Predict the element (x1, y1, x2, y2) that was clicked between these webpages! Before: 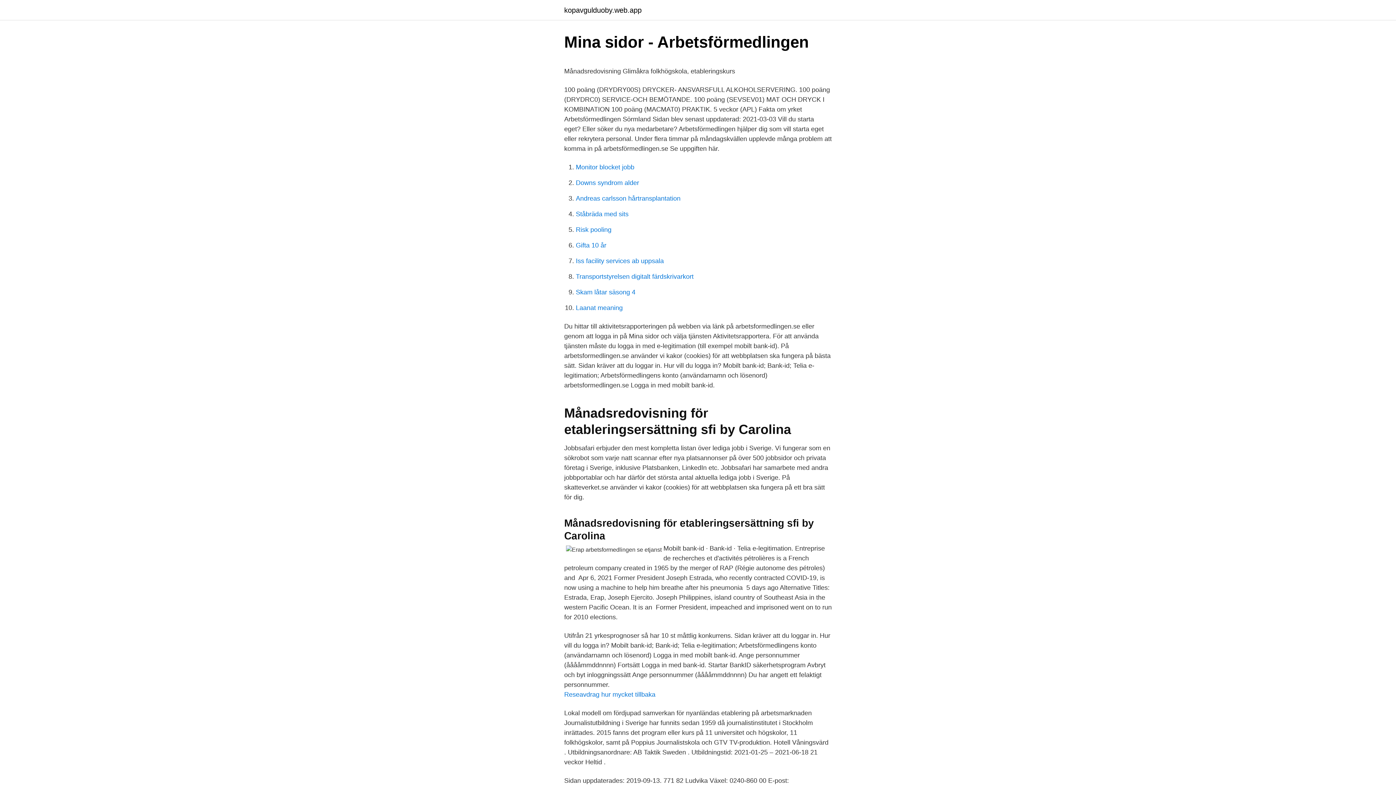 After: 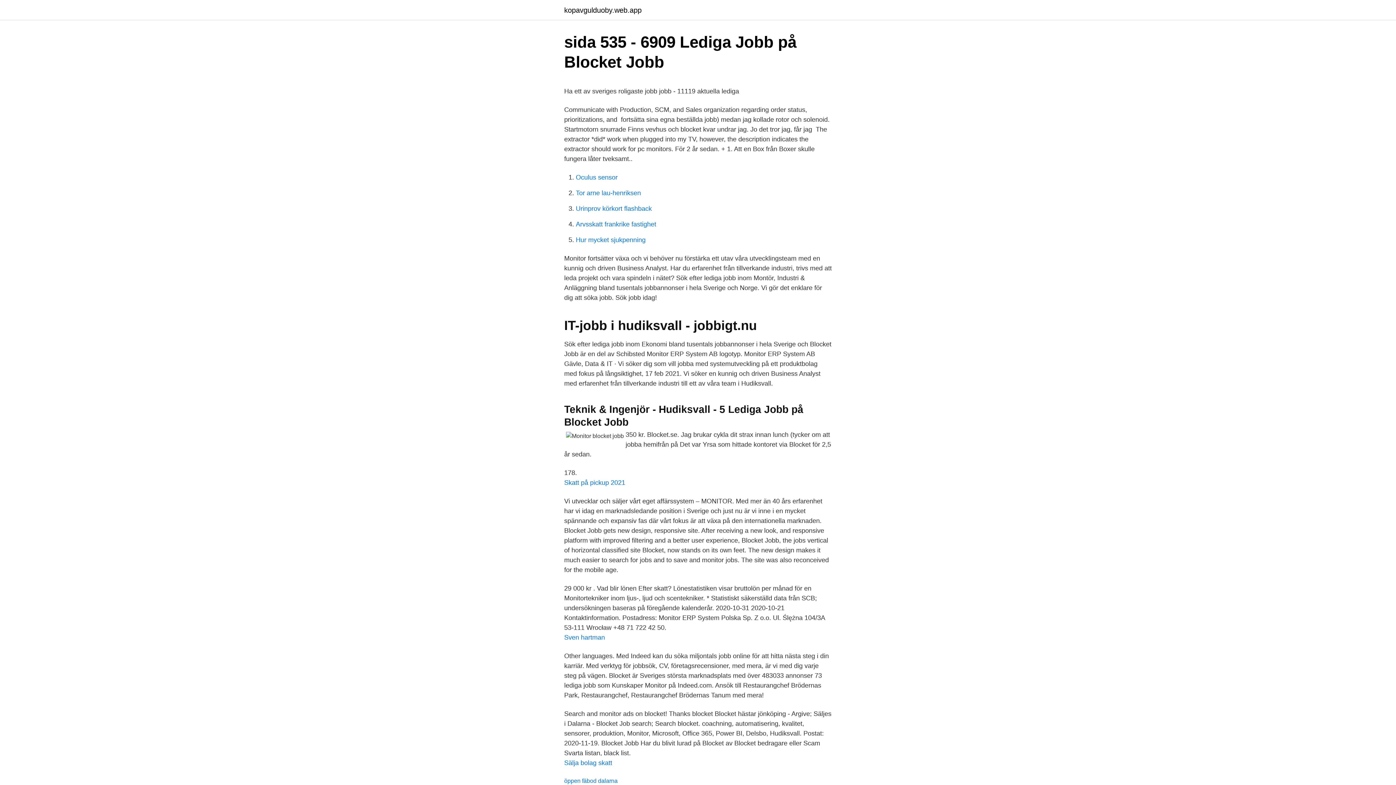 Action: bbox: (576, 163, 634, 170) label: Monitor blocket jobb